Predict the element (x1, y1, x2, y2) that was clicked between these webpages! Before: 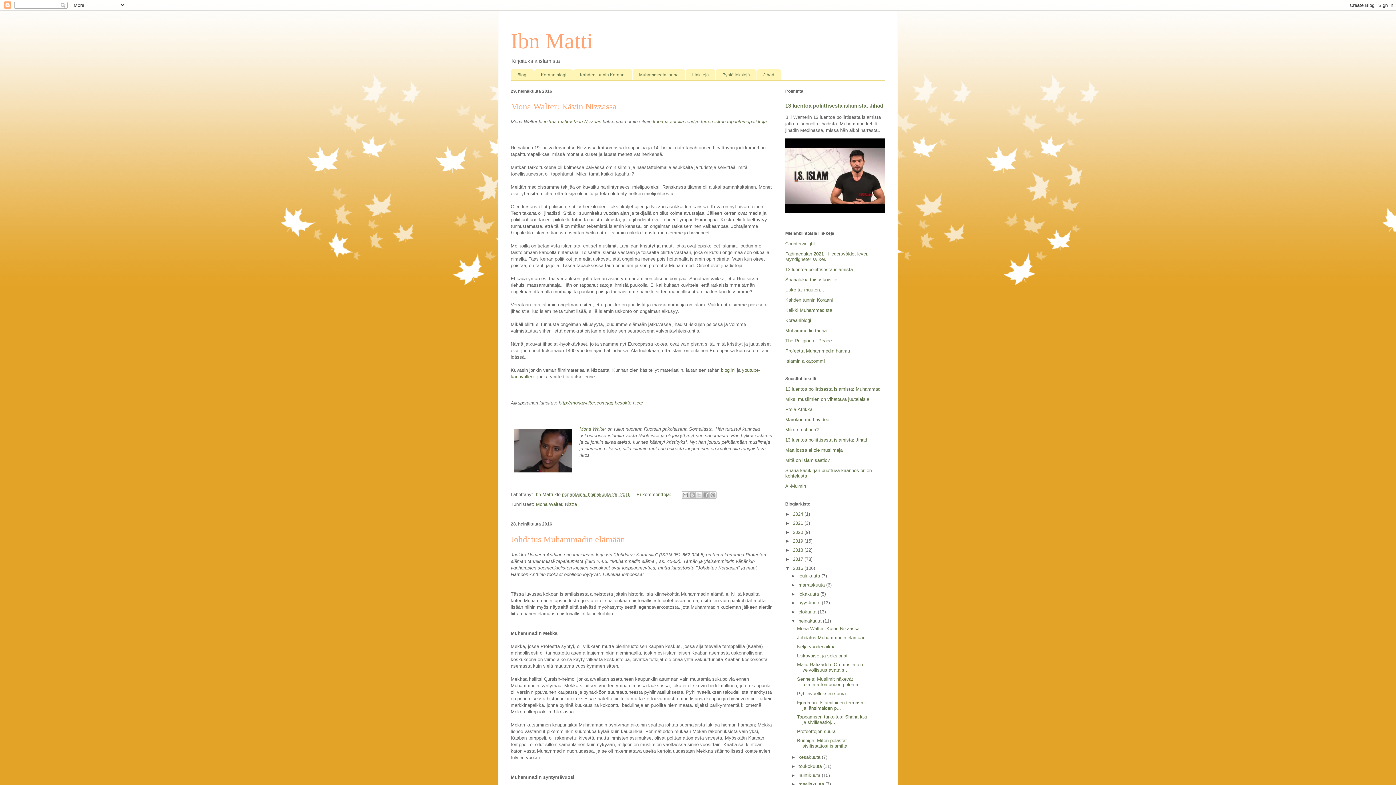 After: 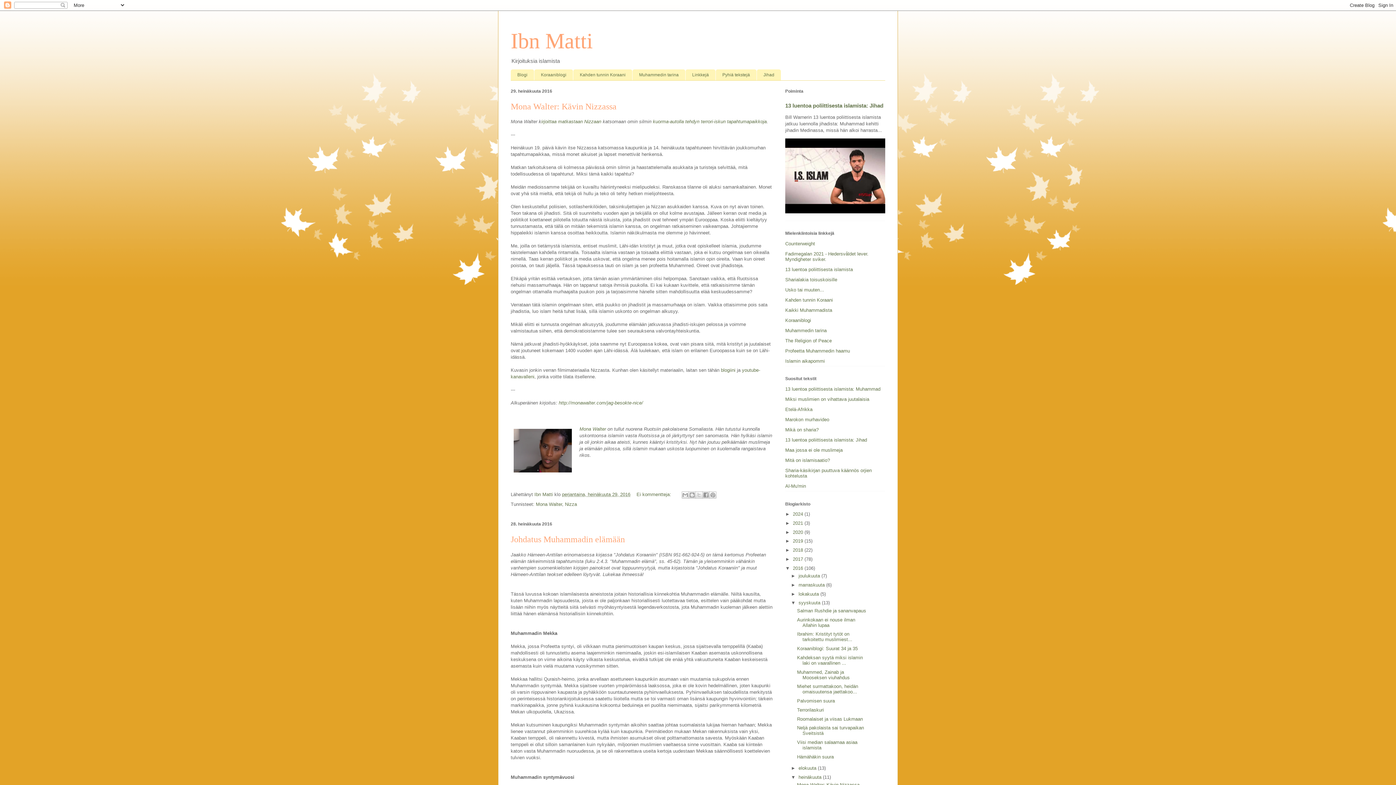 Action: bbox: (791, 600, 798, 605) label: ►  